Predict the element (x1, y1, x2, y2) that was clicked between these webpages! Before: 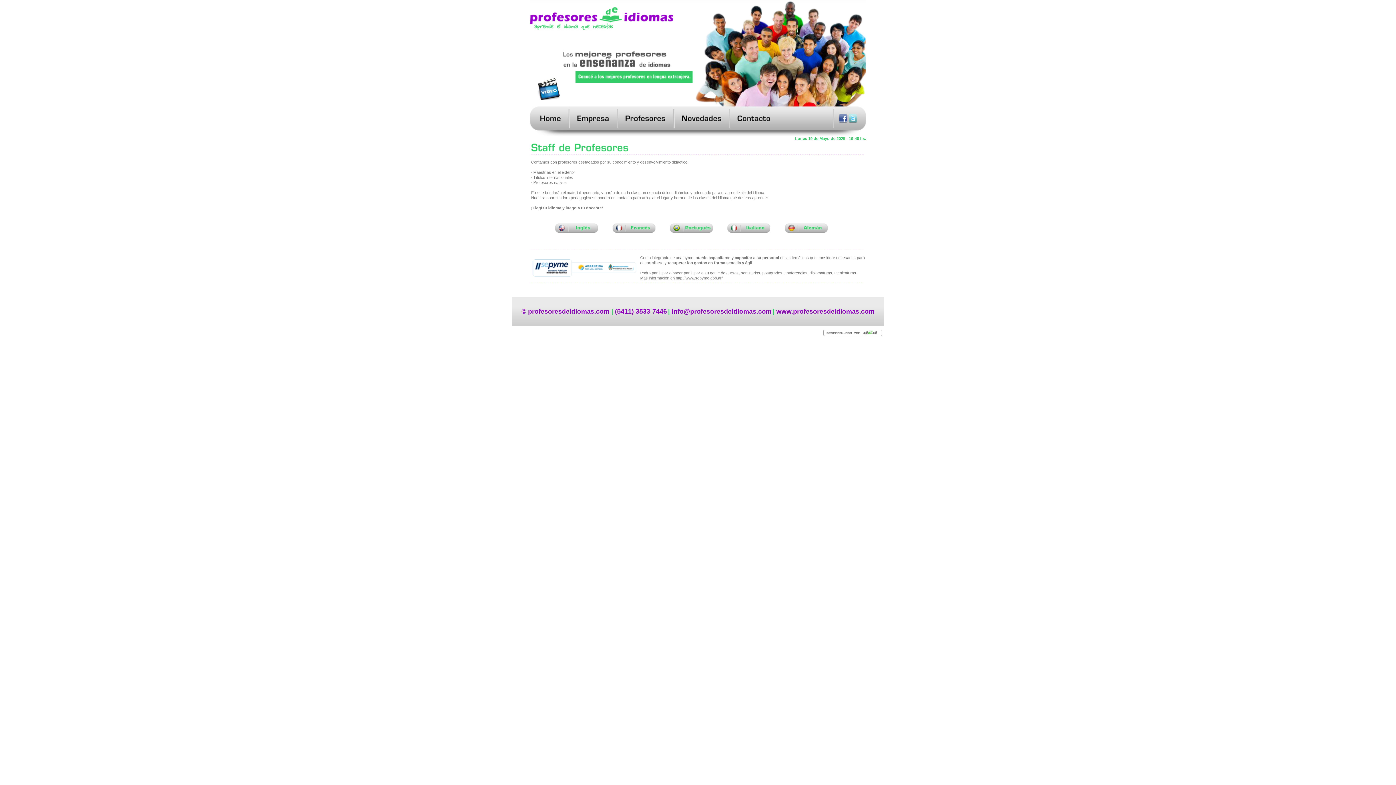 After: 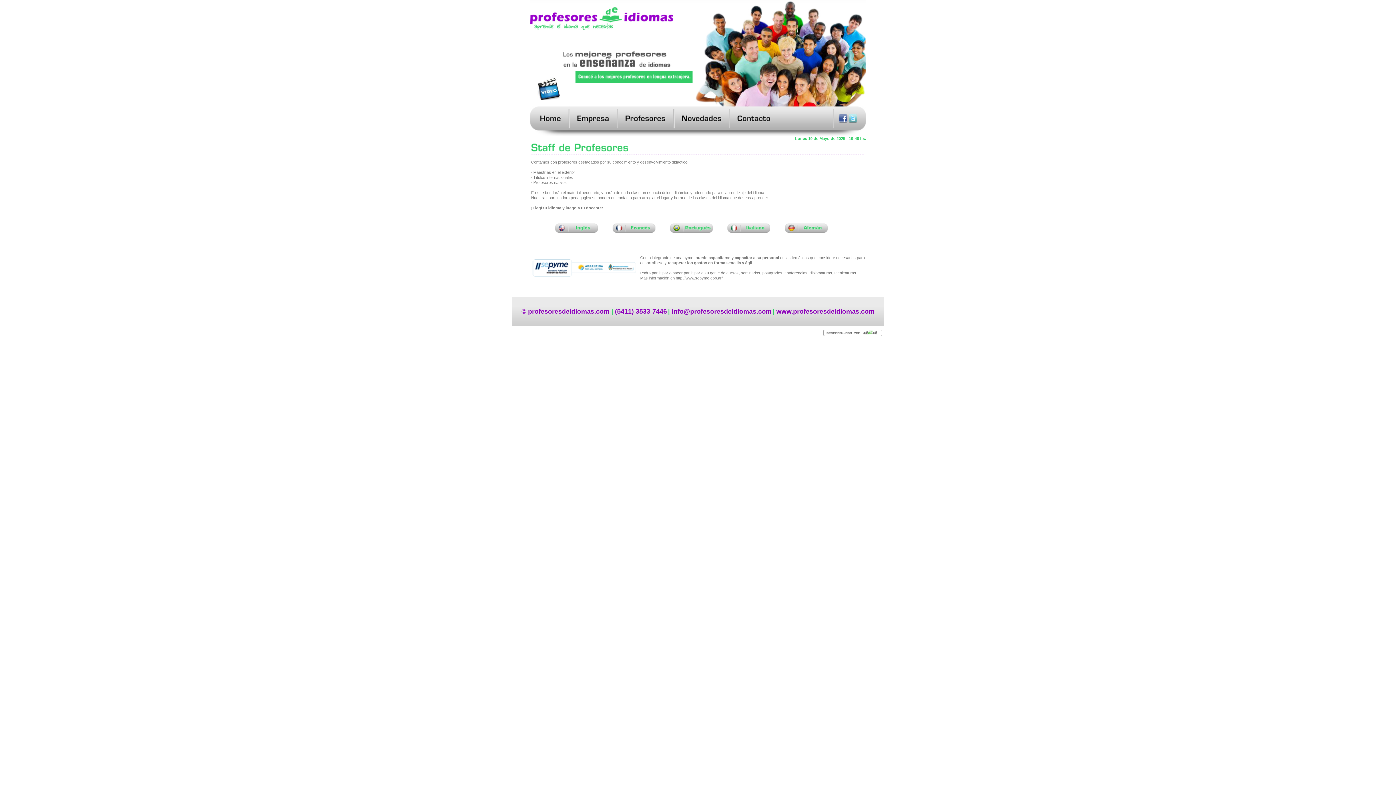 Action: bbox: (531, 273, 638, 280)